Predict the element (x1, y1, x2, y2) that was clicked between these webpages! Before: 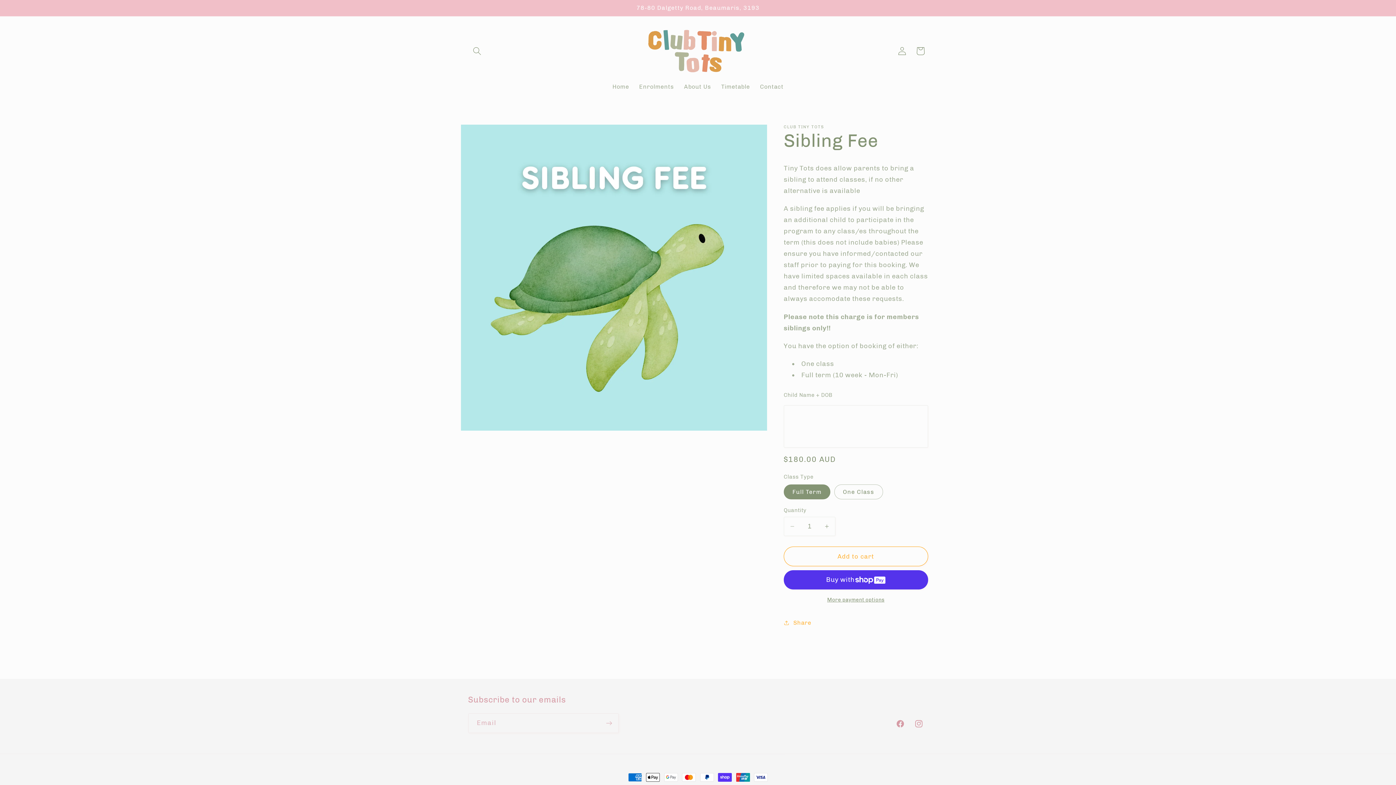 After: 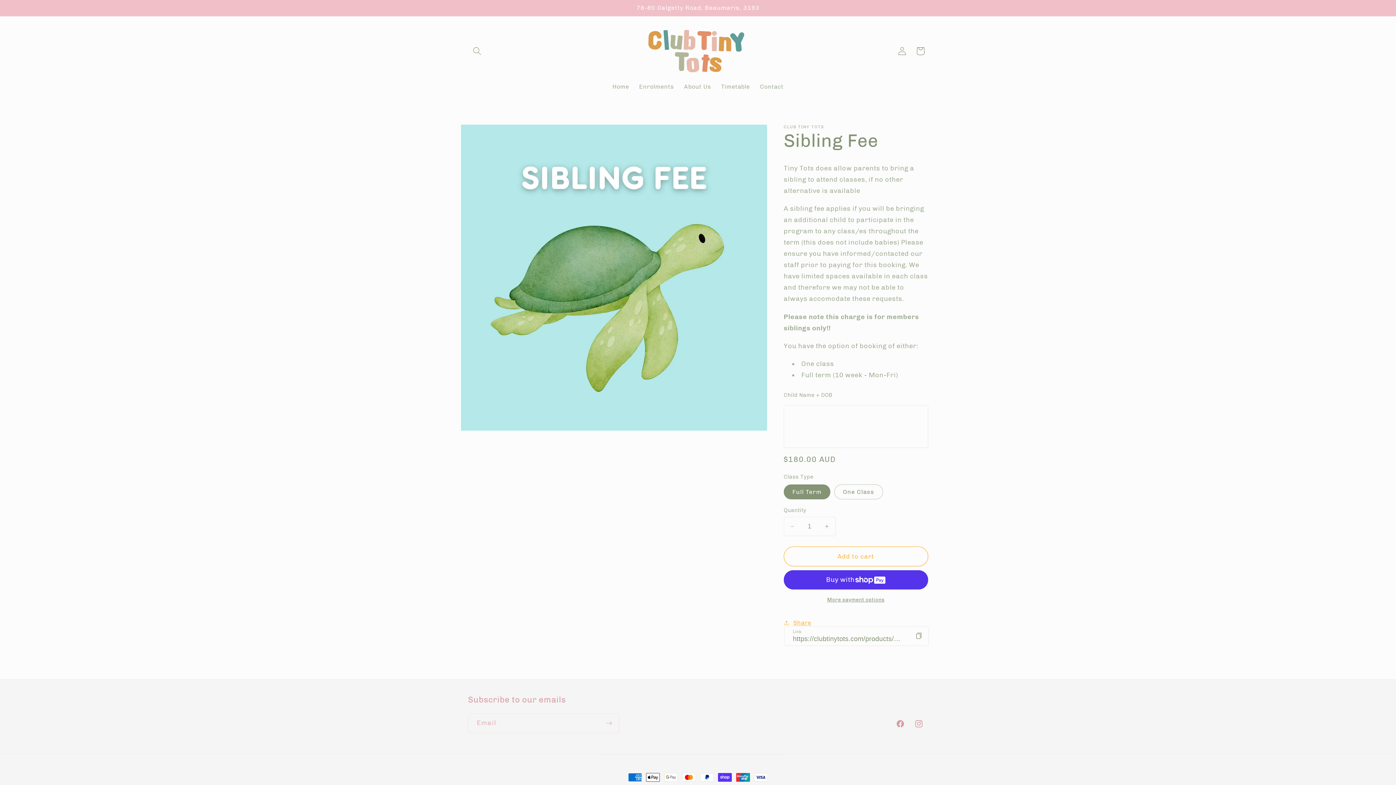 Action: label: Share bbox: (783, 613, 811, 632)